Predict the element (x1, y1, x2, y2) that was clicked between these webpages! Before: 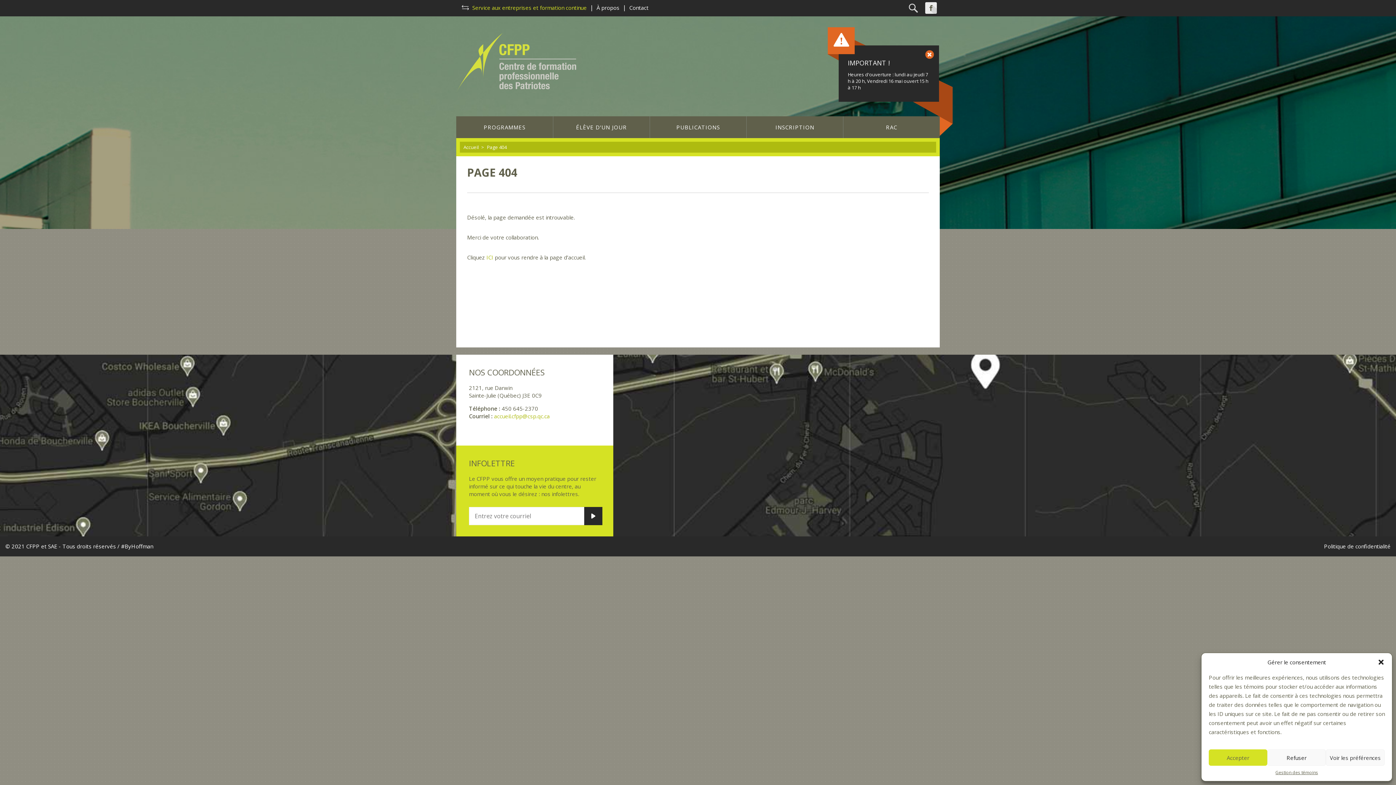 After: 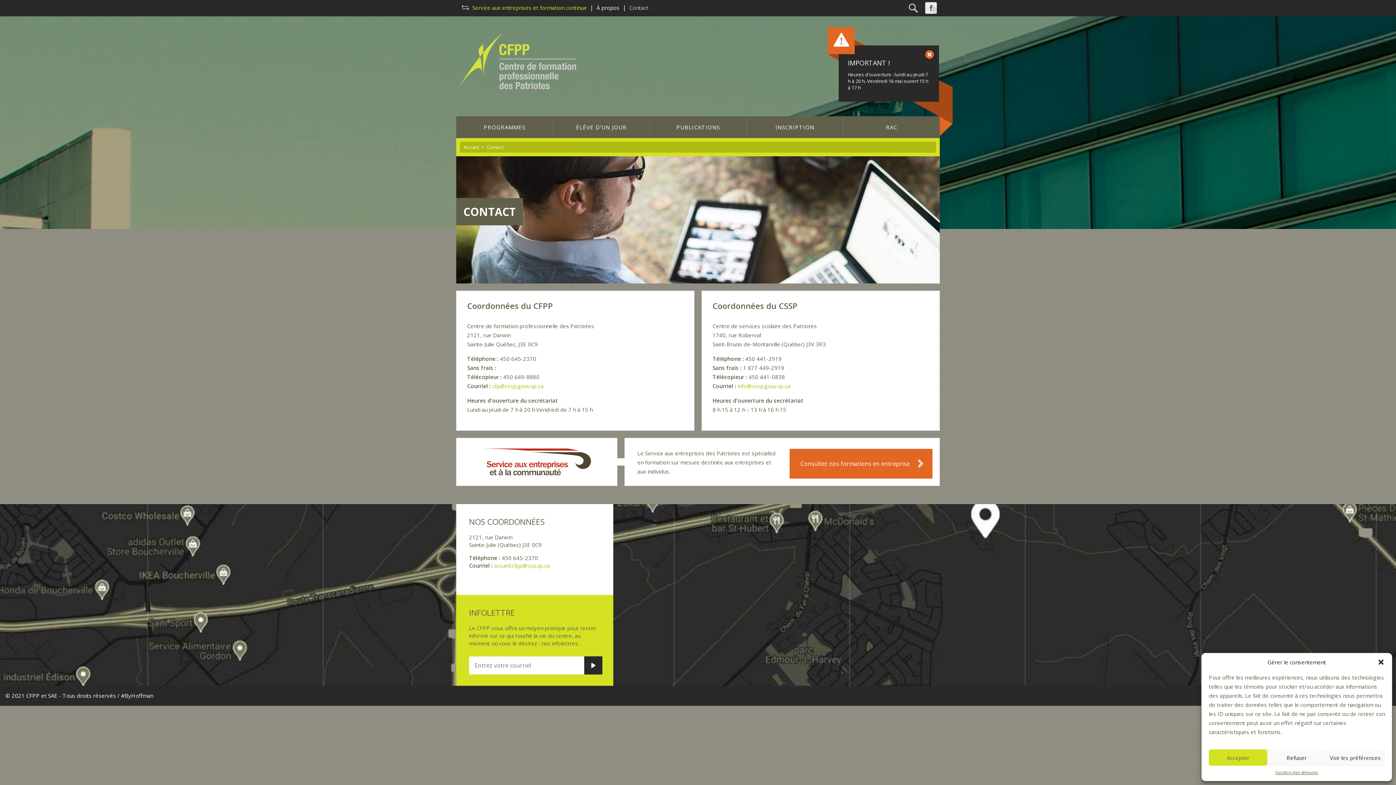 Action: label: Contact bbox: (629, 0, 648, 15)